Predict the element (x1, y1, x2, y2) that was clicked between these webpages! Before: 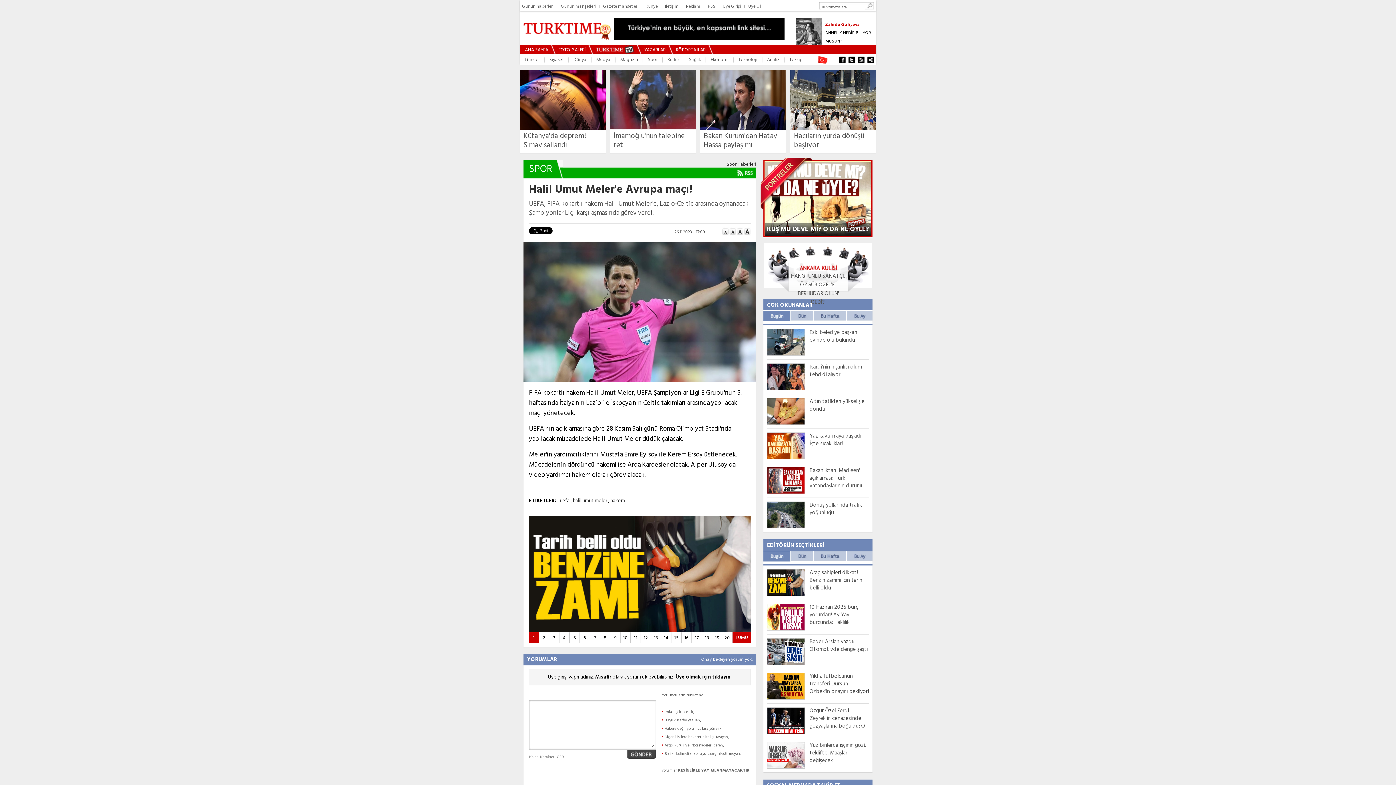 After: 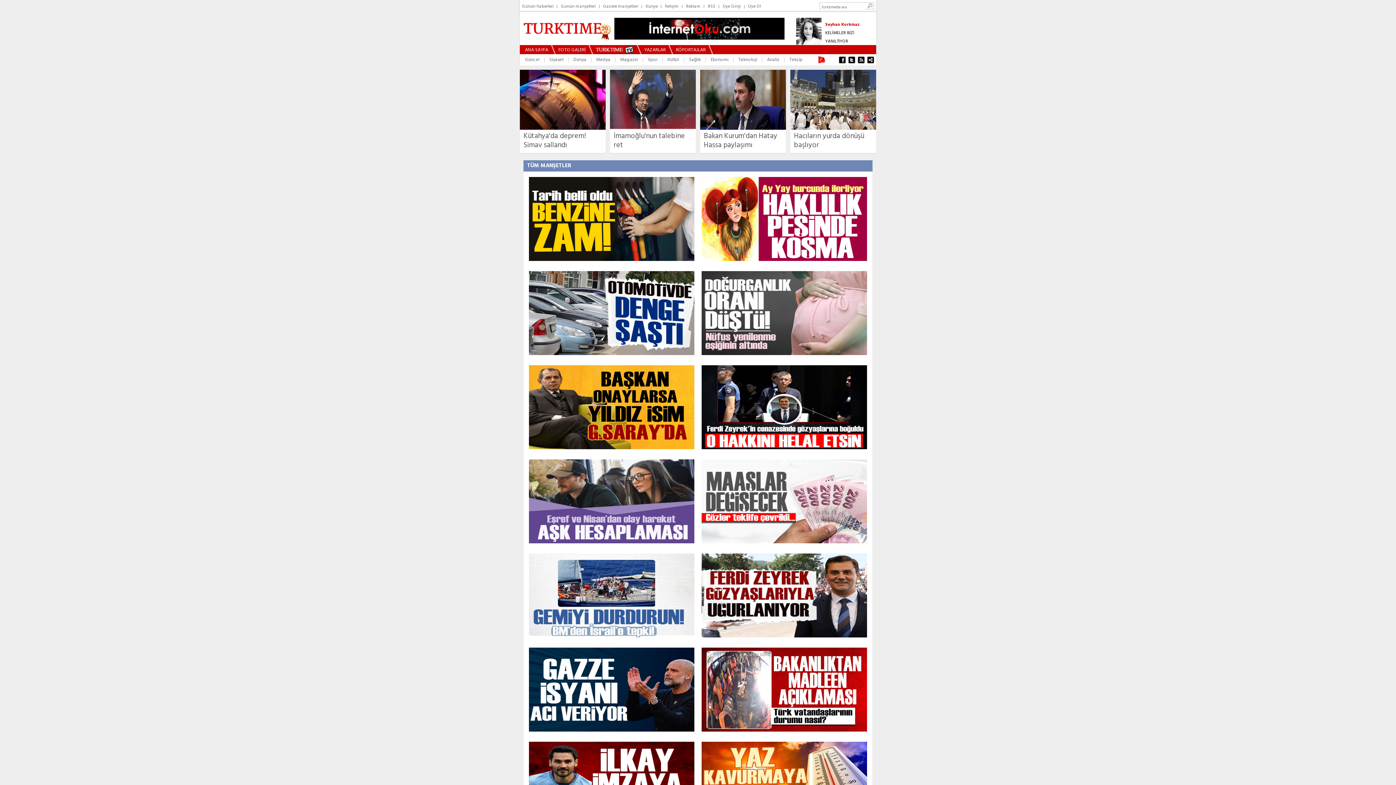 Action: bbox: (558, 2, 598, 10) label: Günün manşetleri